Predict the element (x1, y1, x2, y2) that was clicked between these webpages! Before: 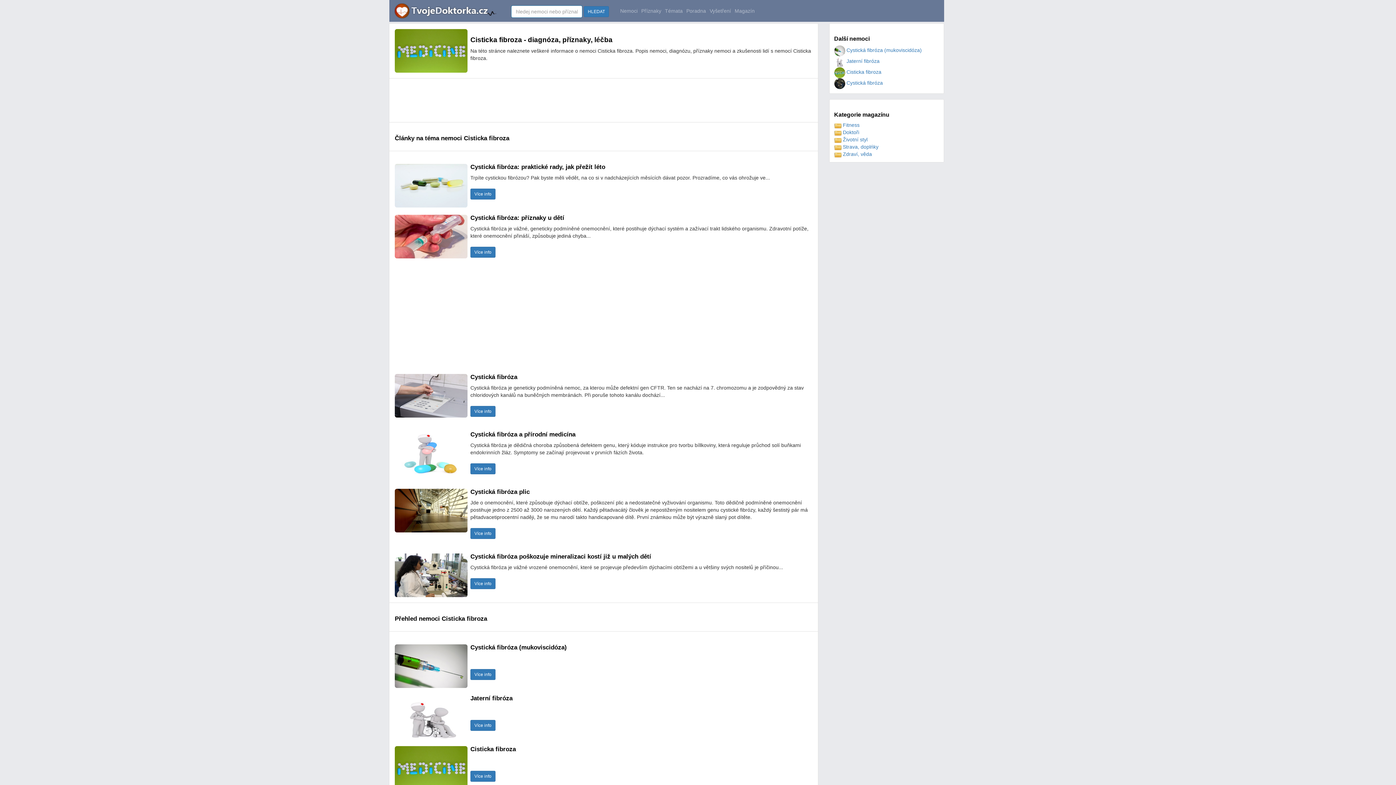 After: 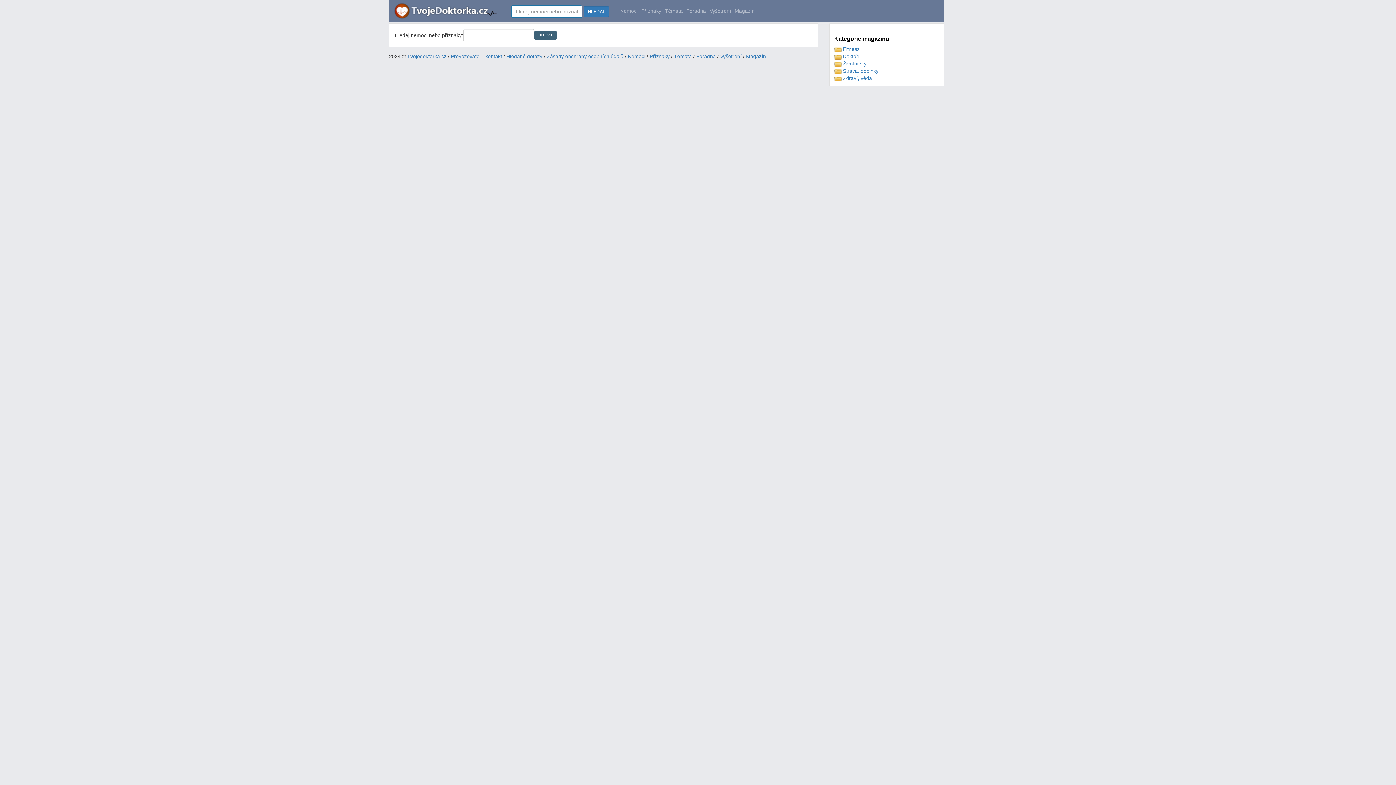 Action: bbox: (584, 6, 609, 17) label: HLEDAT